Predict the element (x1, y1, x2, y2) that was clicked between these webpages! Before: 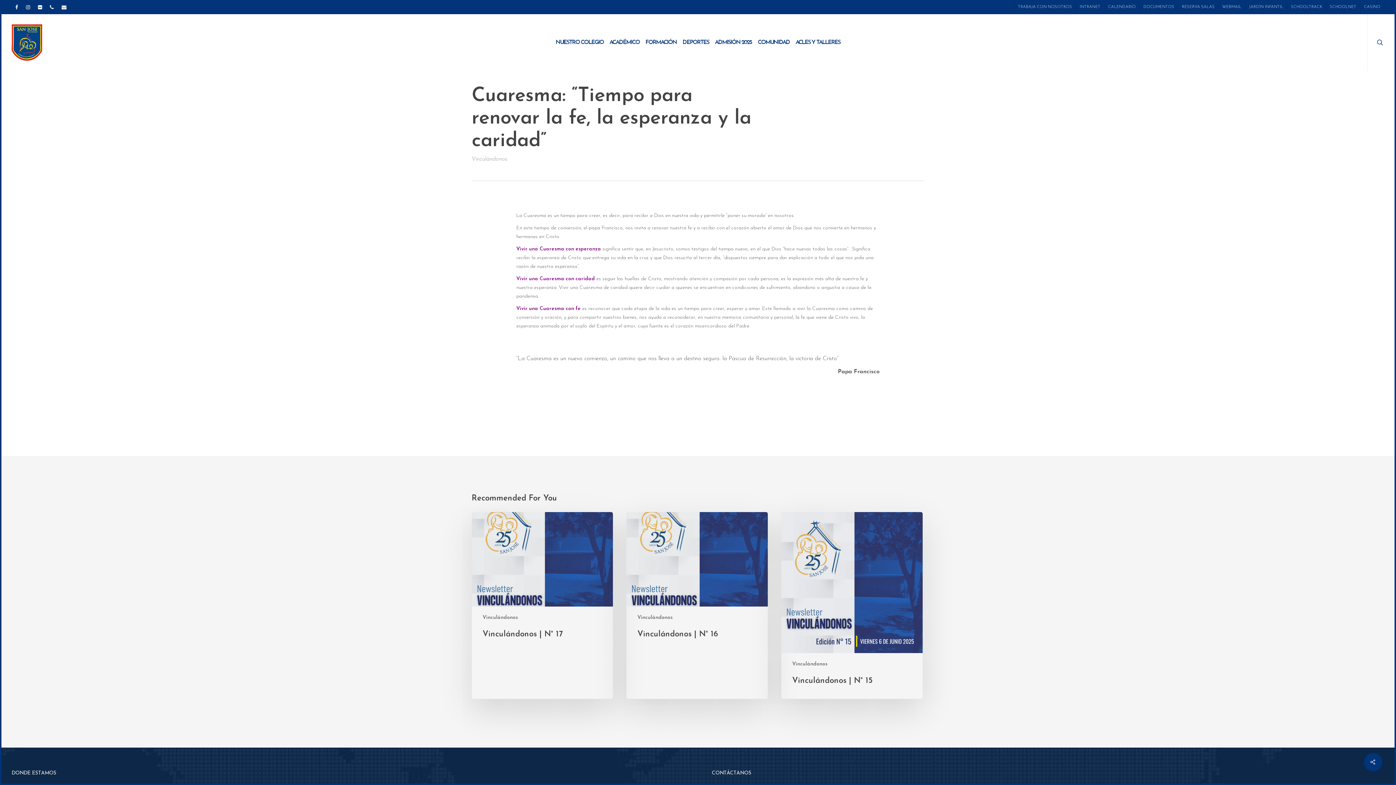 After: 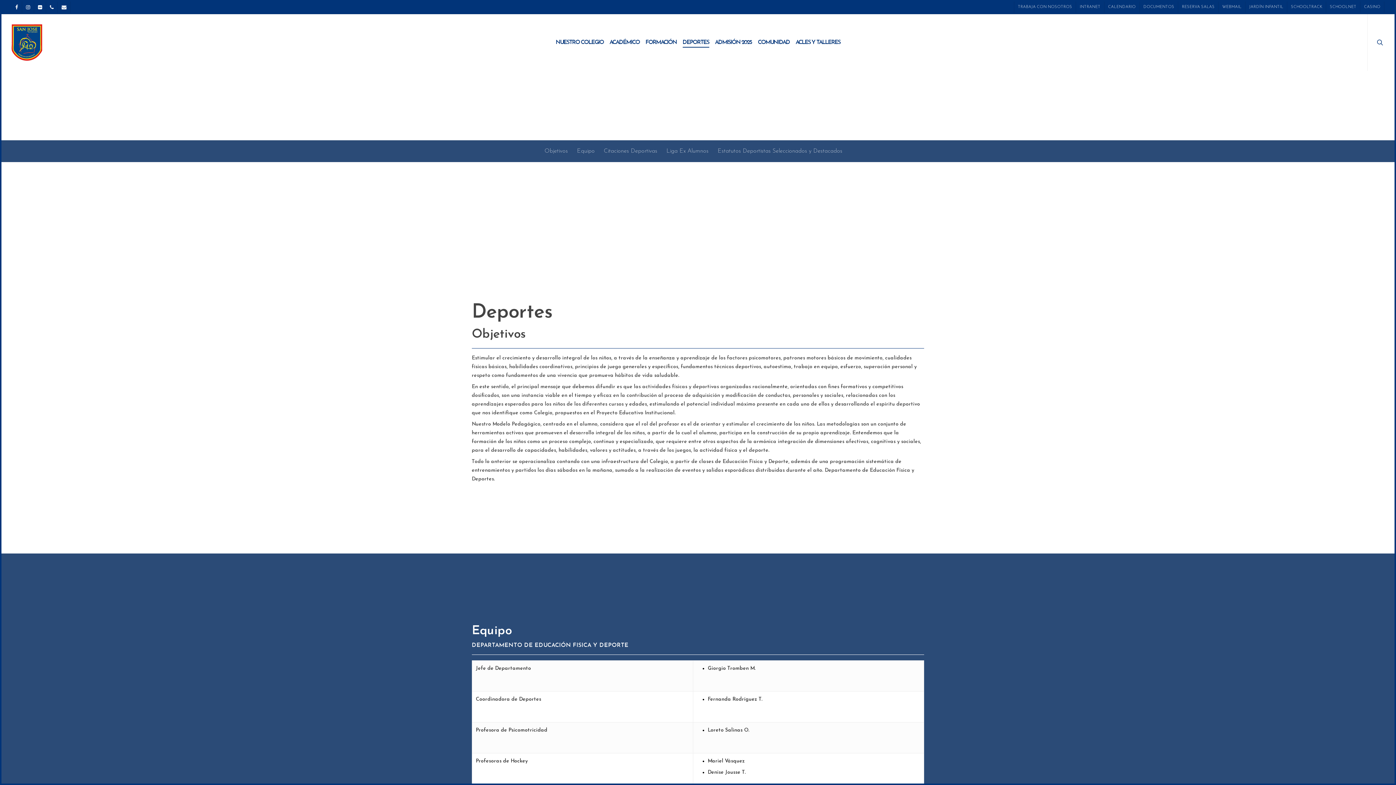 Action: label: DEPORTES bbox: (682, 39, 709, 45)